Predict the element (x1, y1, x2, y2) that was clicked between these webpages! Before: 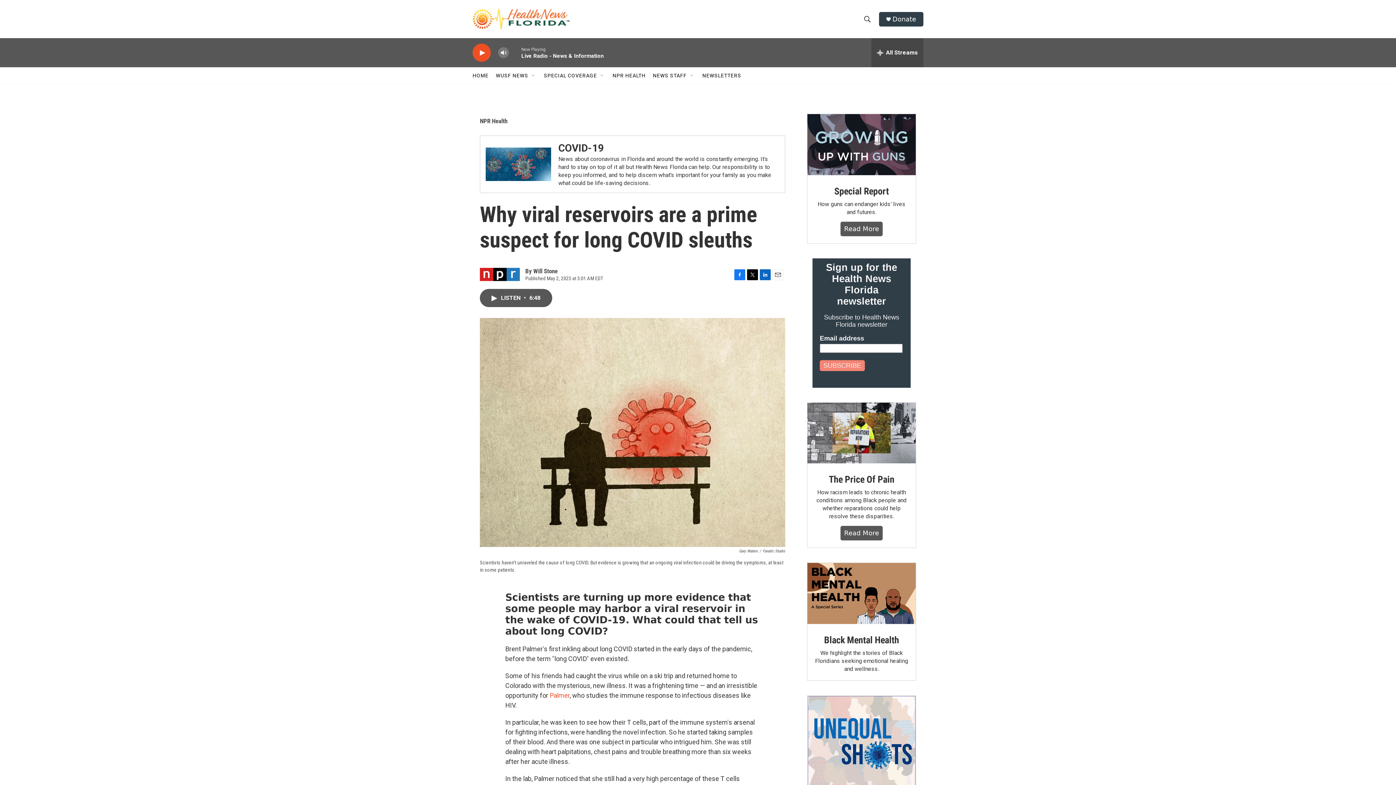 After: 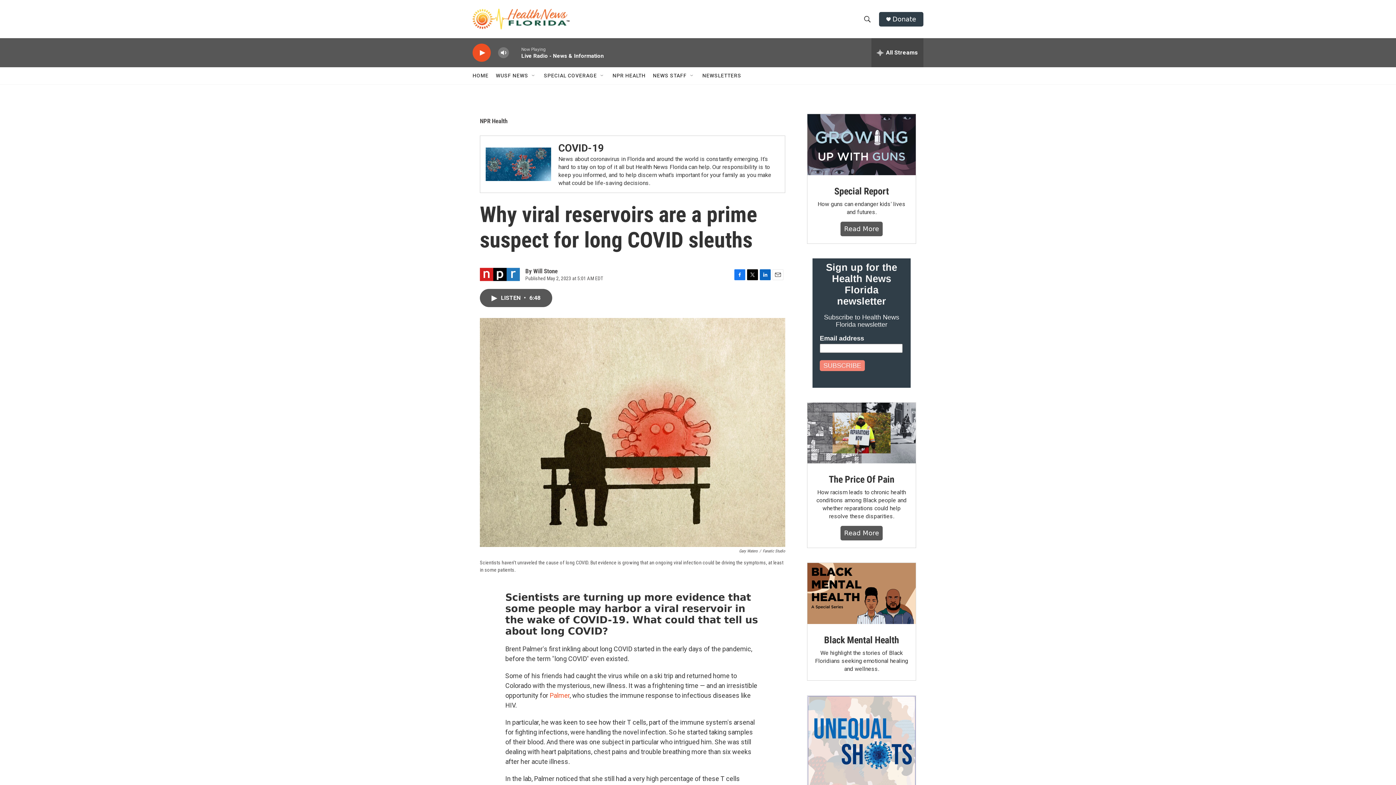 Action: bbox: (734, 269, 745, 280) label: Facebook